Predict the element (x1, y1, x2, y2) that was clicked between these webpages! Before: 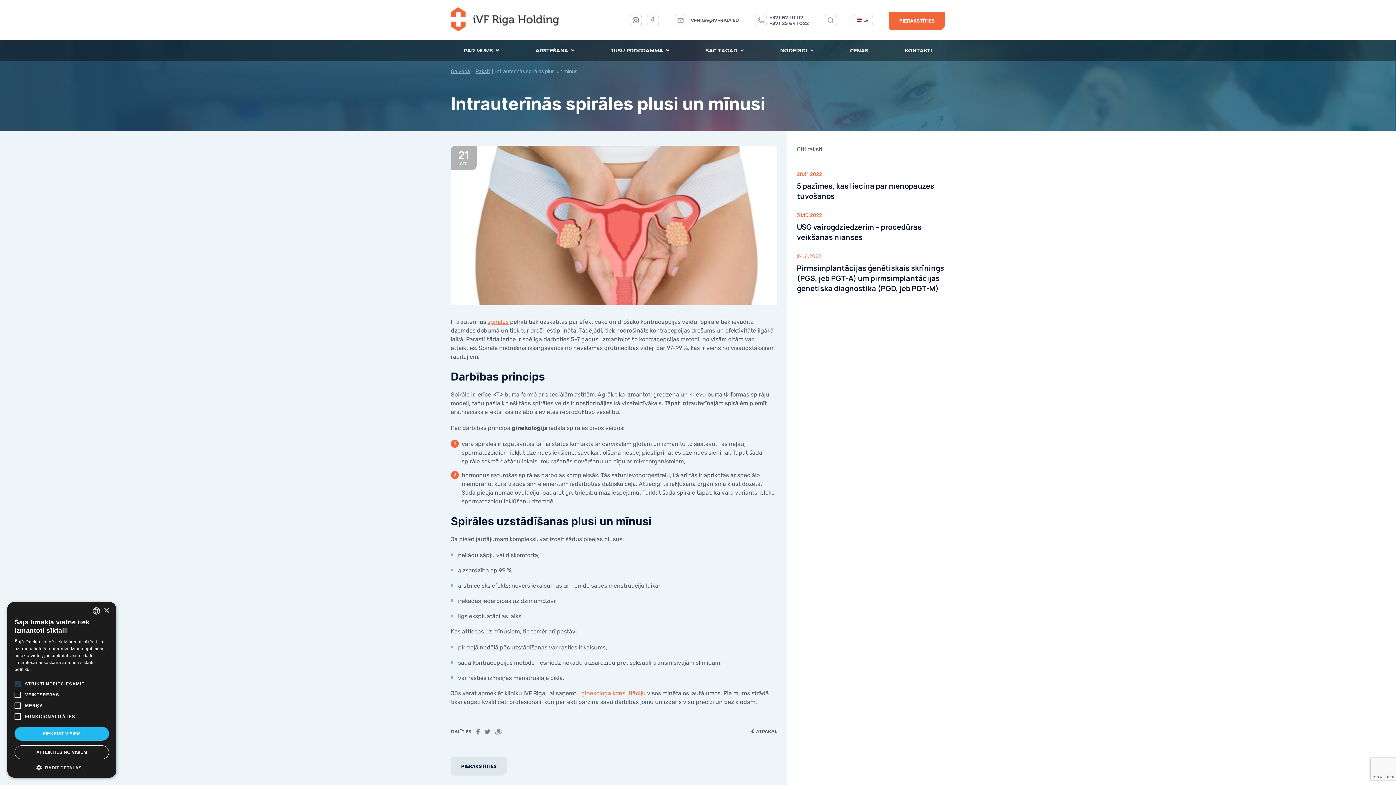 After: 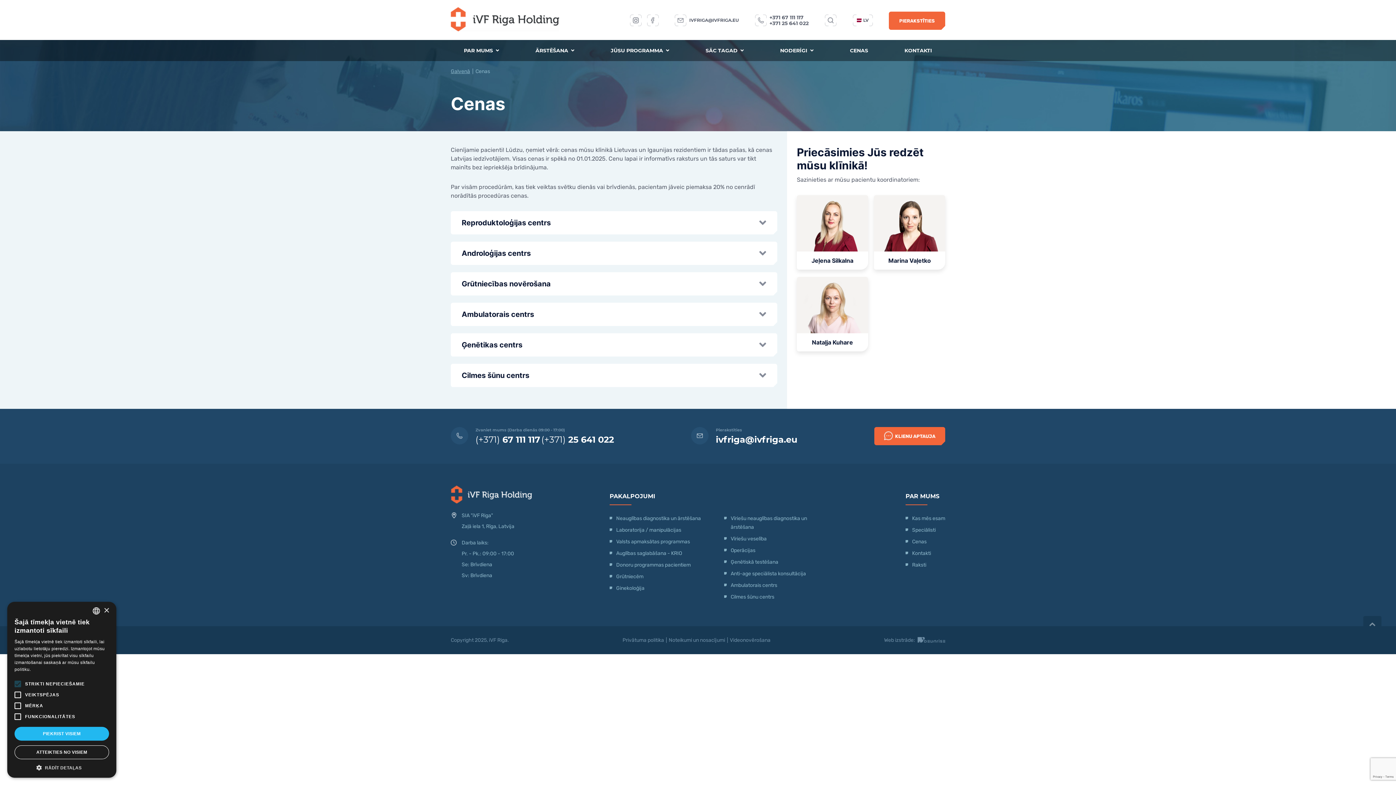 Action: bbox: (837, 40, 881, 61) label: CENAS